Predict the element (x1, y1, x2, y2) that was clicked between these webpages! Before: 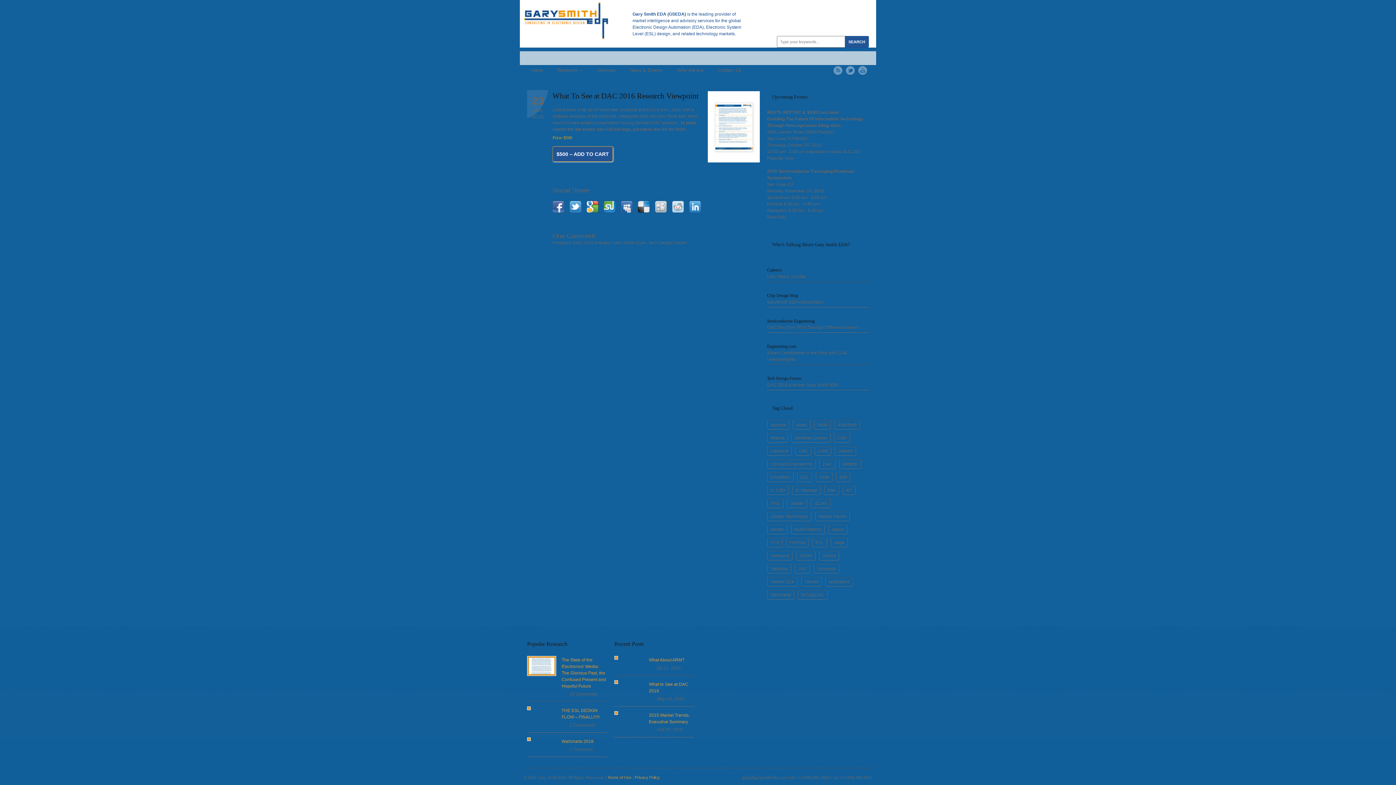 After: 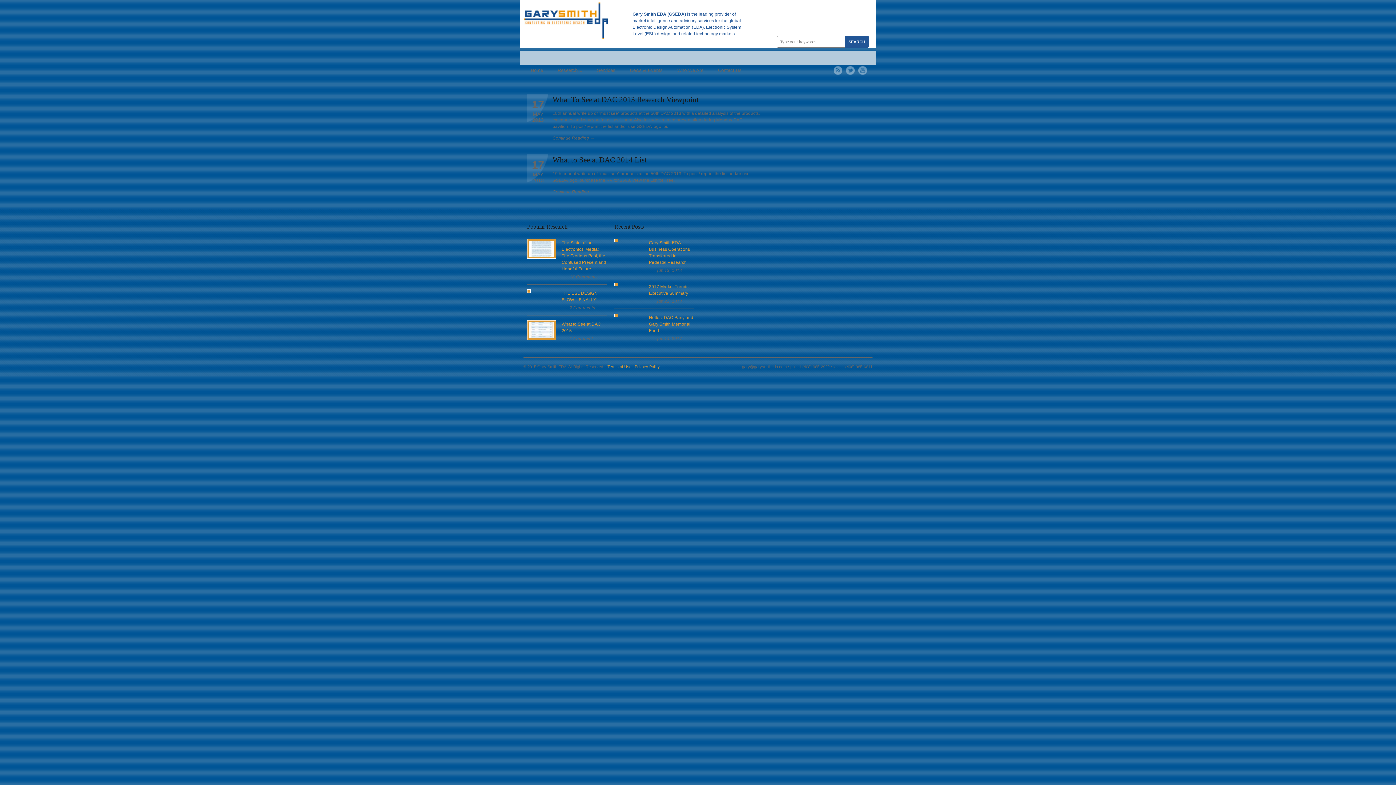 Action: label: Concept Engineering bbox: (767, 459, 816, 469)